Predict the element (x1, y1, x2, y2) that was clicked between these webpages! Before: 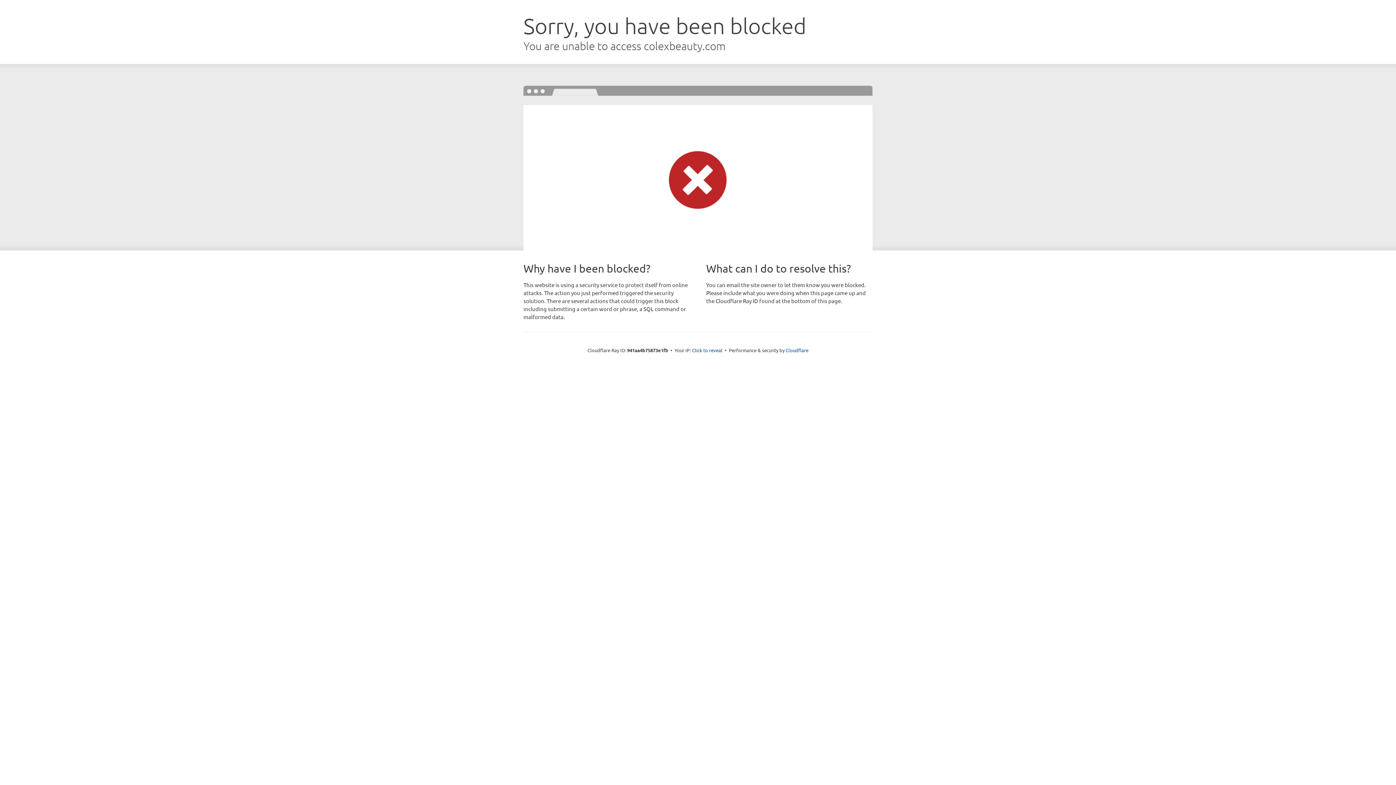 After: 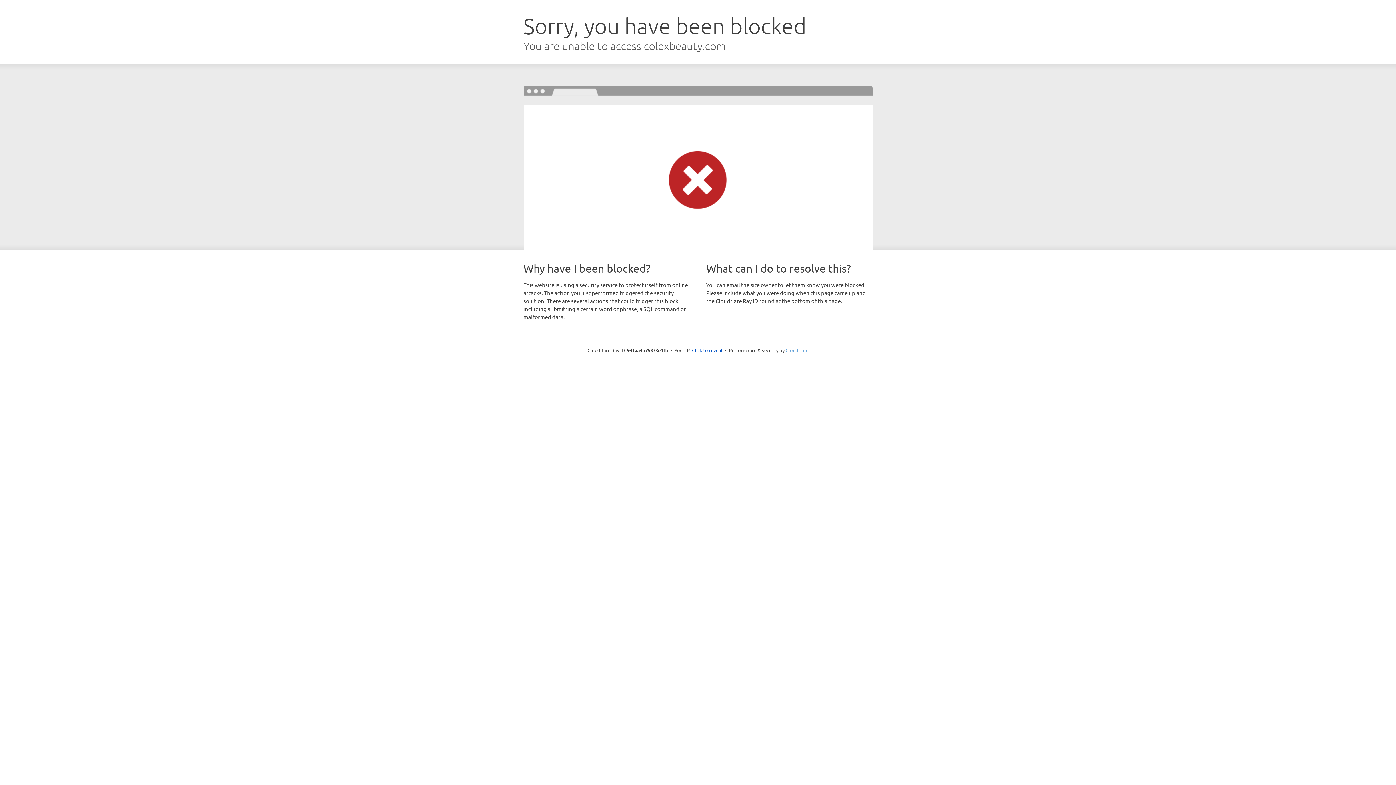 Action: label: Cloudflare bbox: (785, 347, 808, 353)